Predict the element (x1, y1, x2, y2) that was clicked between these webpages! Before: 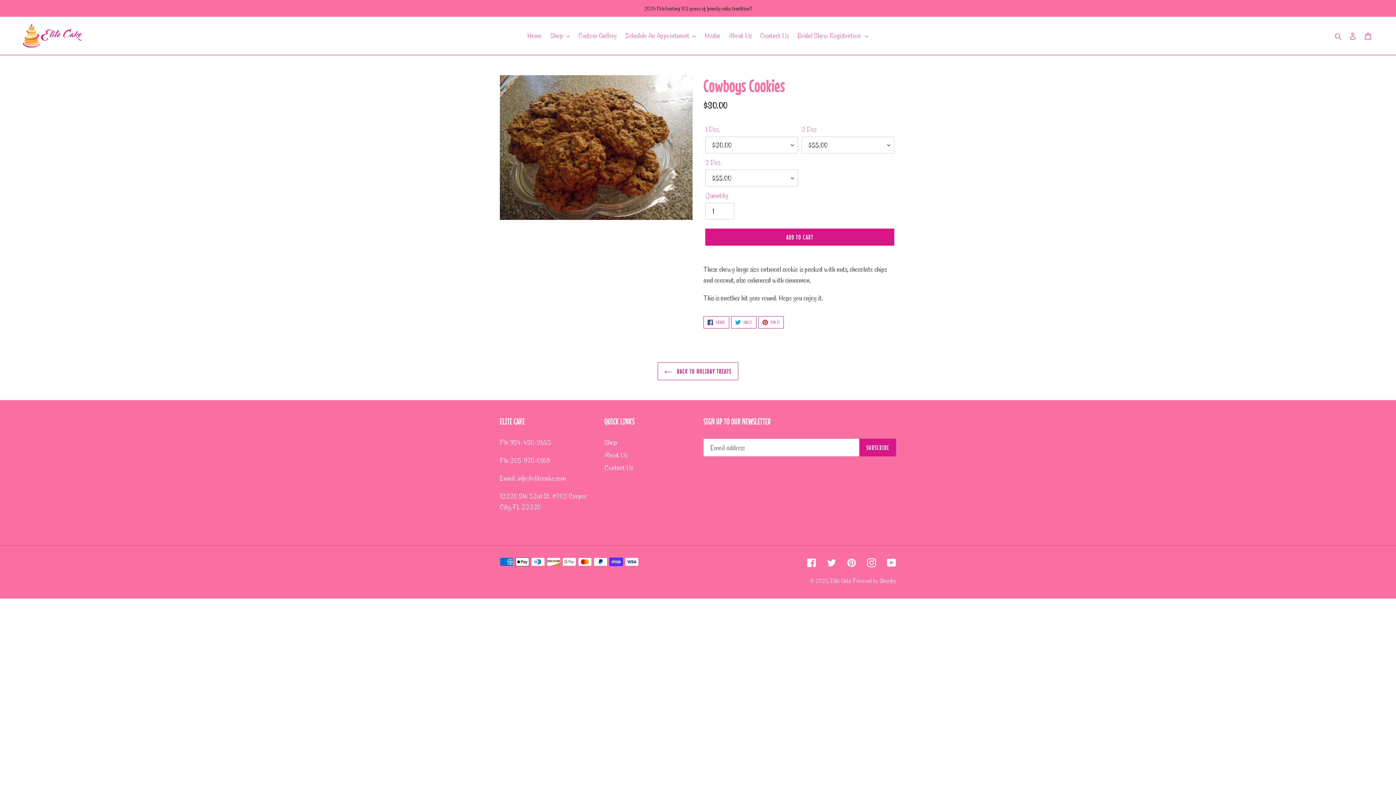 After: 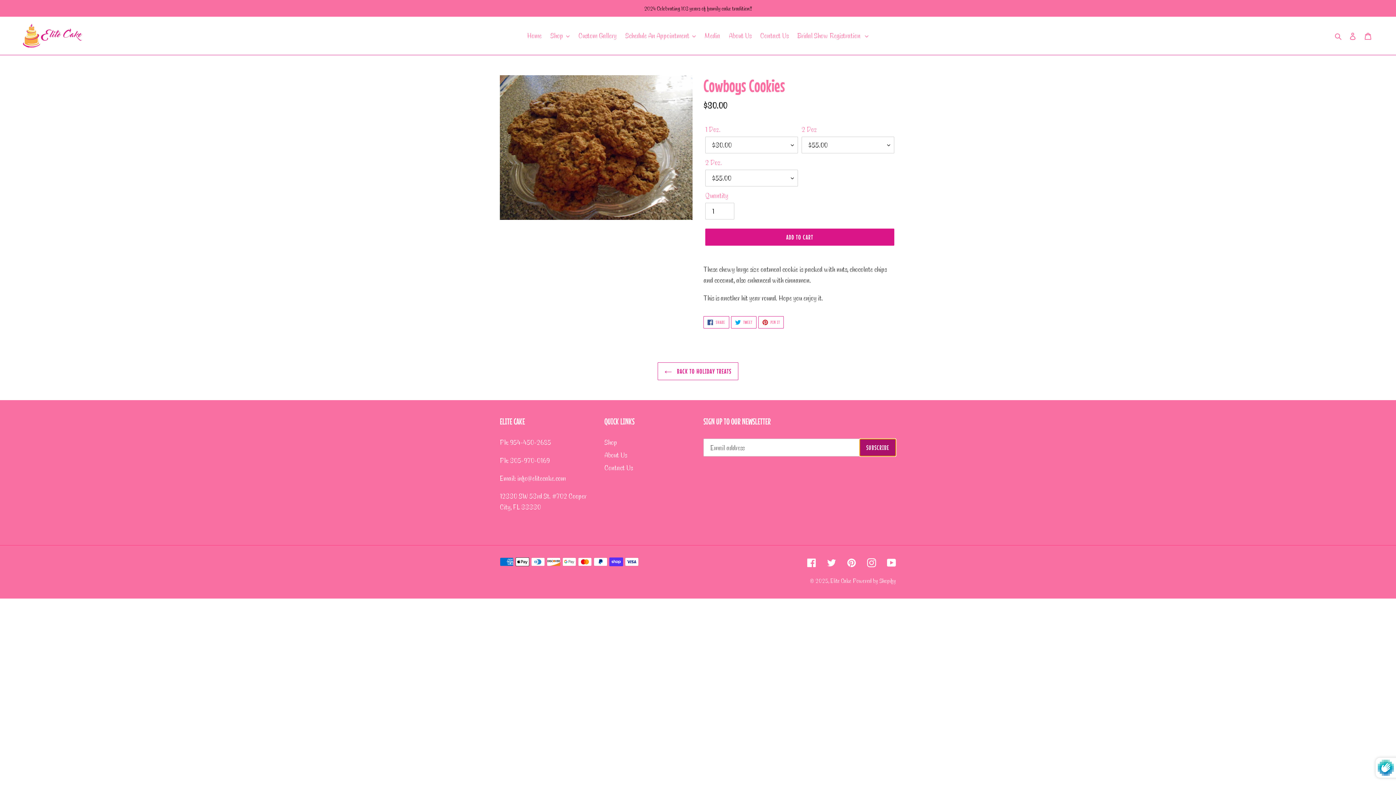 Action: label: SUBSCRIBE bbox: (859, 438, 896, 456)